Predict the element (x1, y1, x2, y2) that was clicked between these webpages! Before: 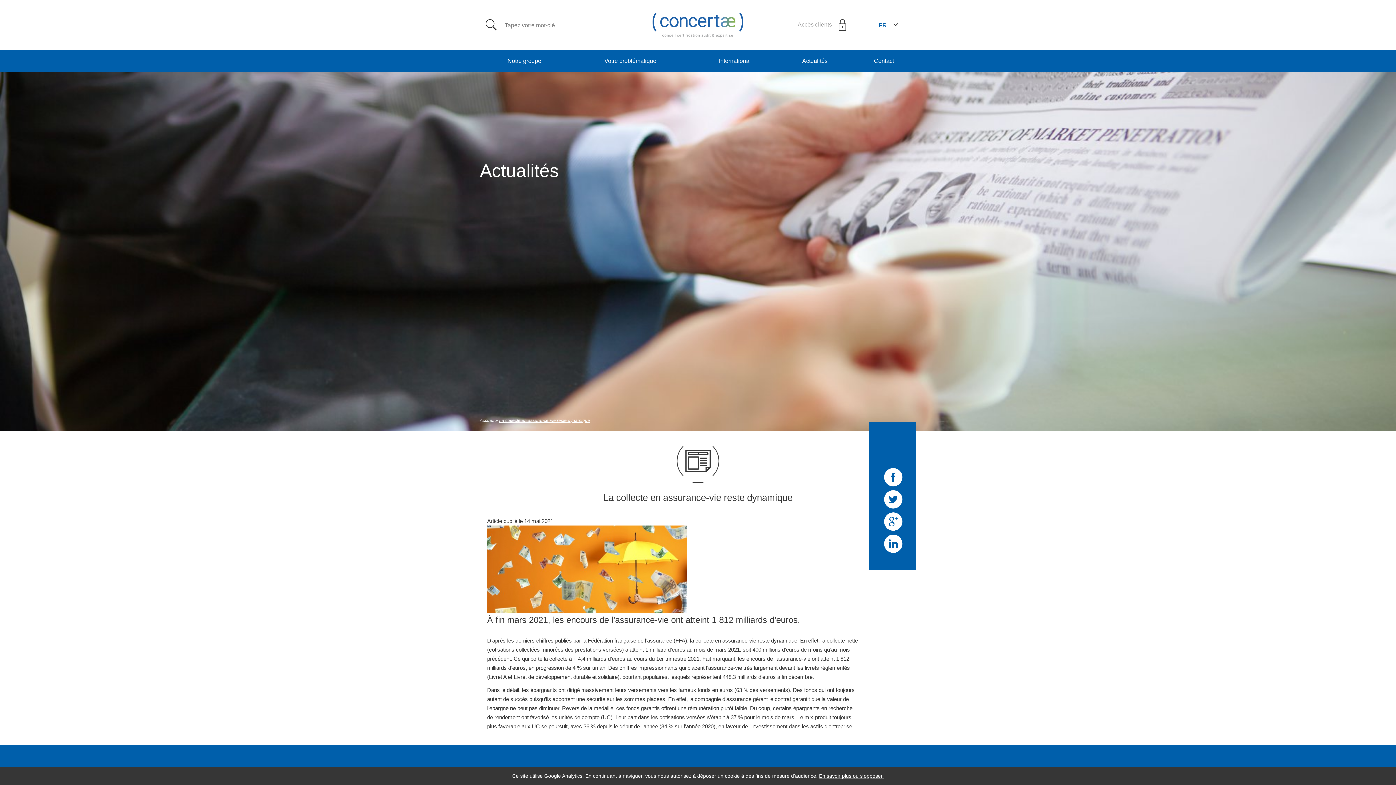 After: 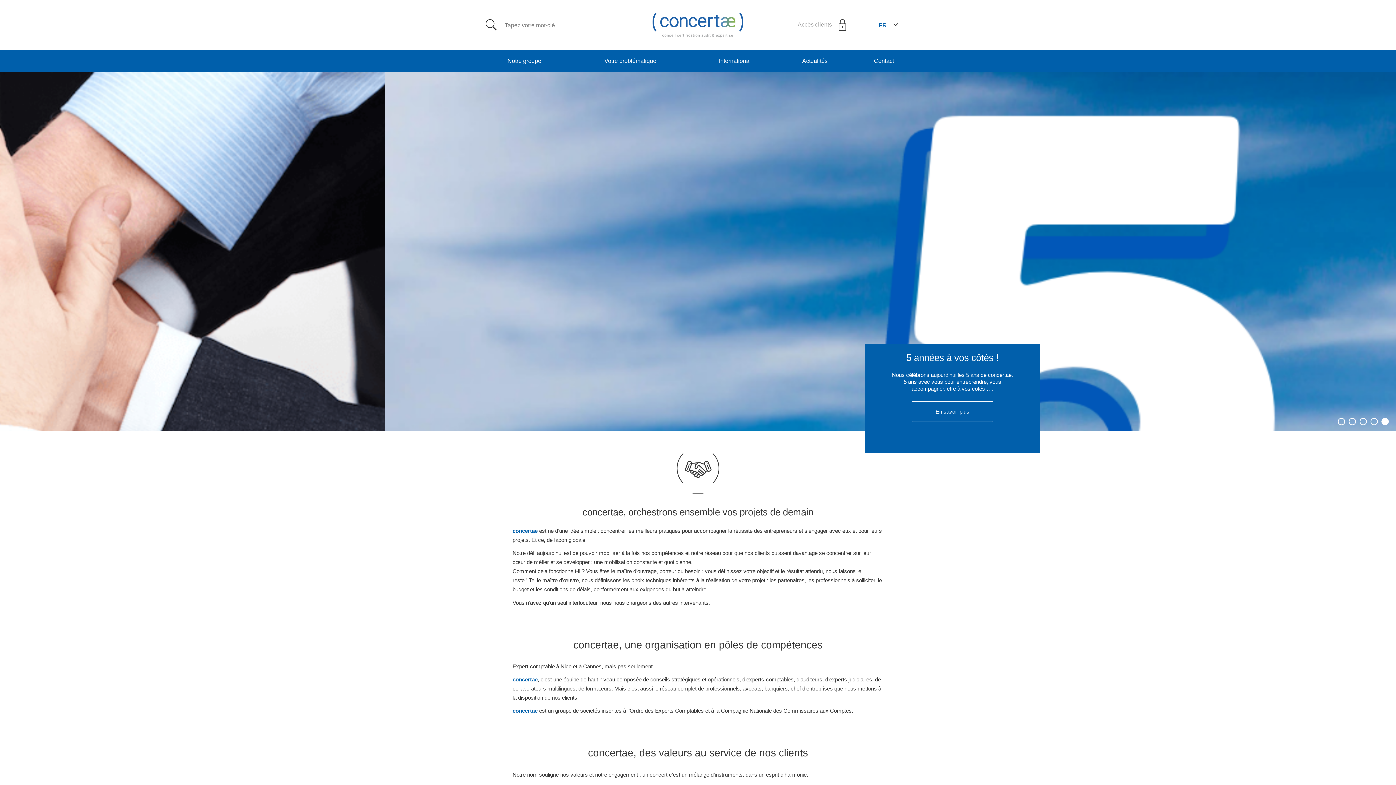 Action: bbox: (652, 21, 743, 27)